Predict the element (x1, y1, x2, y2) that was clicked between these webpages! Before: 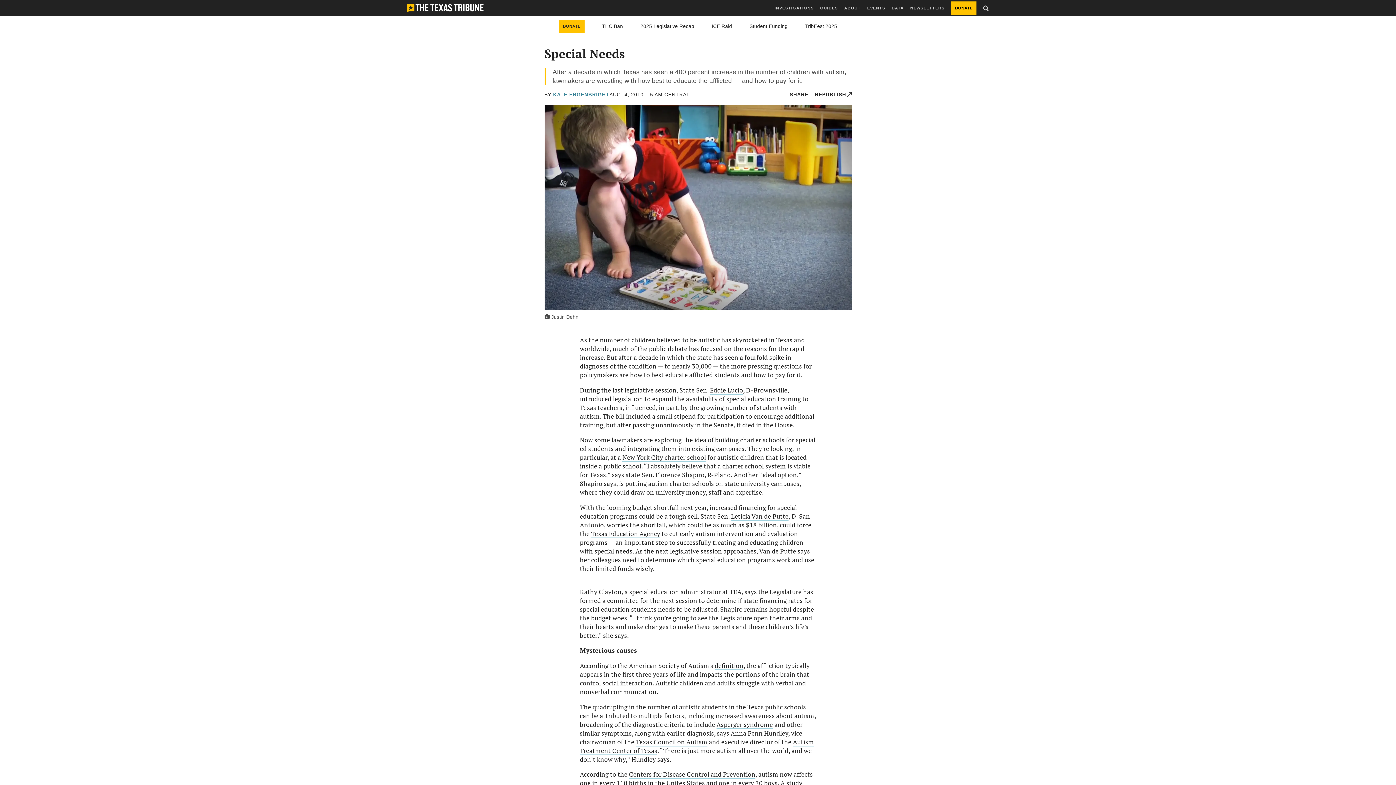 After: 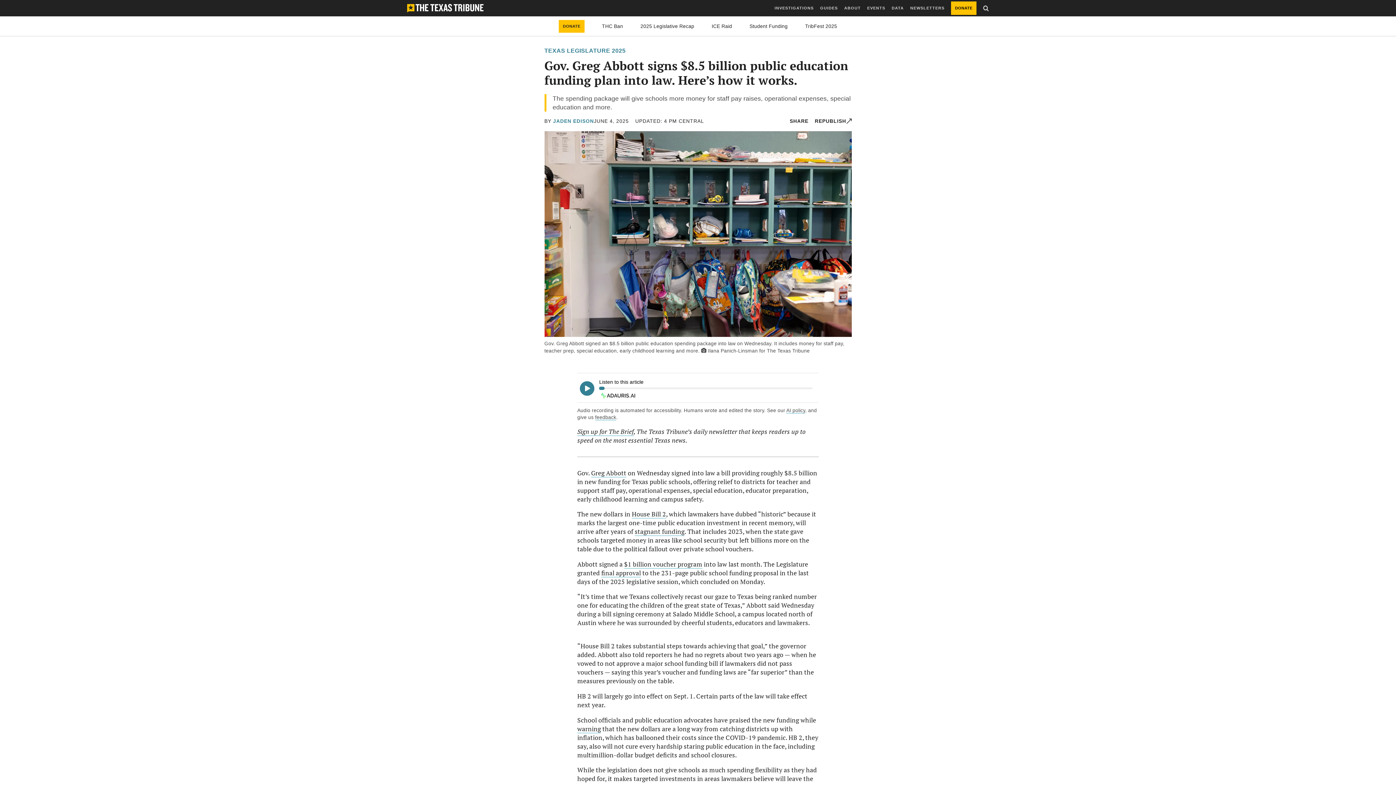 Action: bbox: (749, 23, 787, 28) label: Student Funding